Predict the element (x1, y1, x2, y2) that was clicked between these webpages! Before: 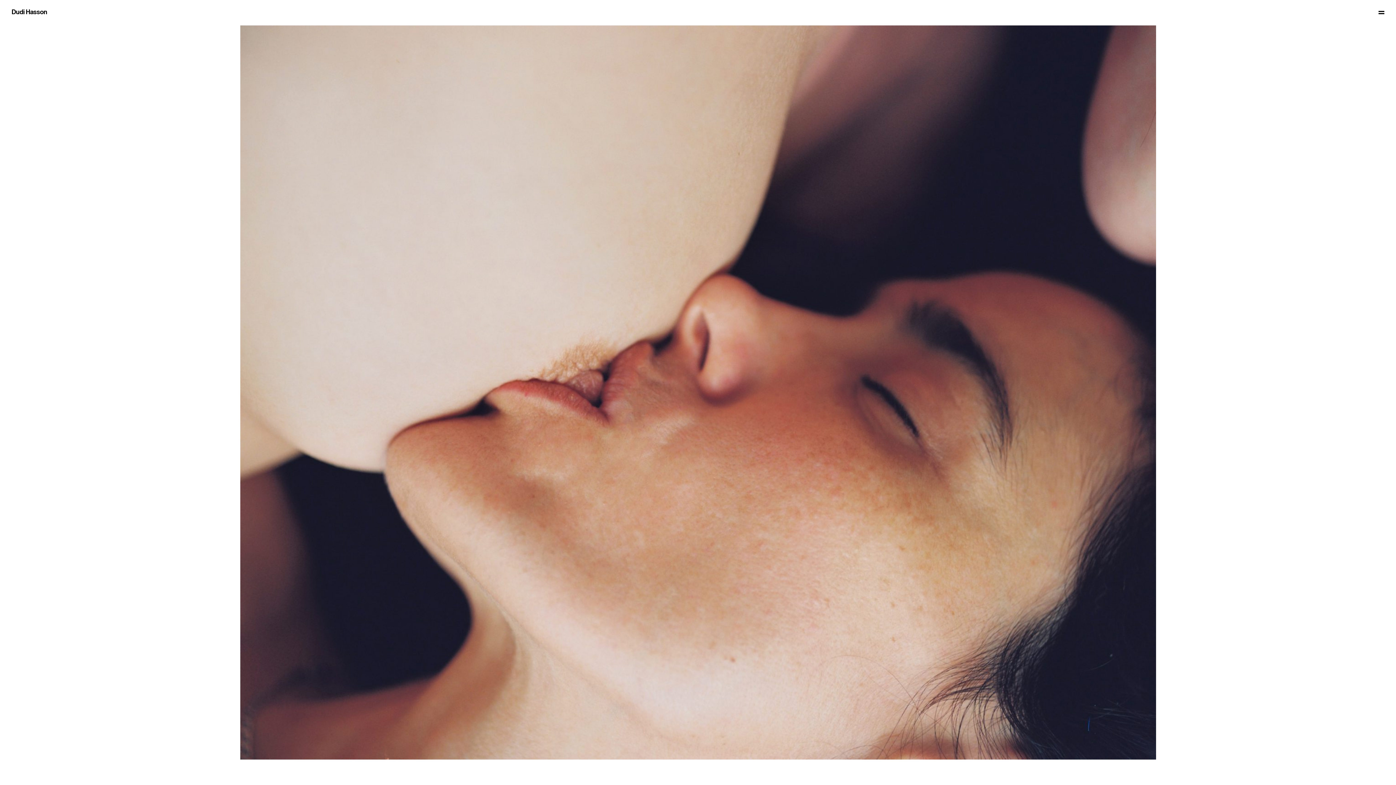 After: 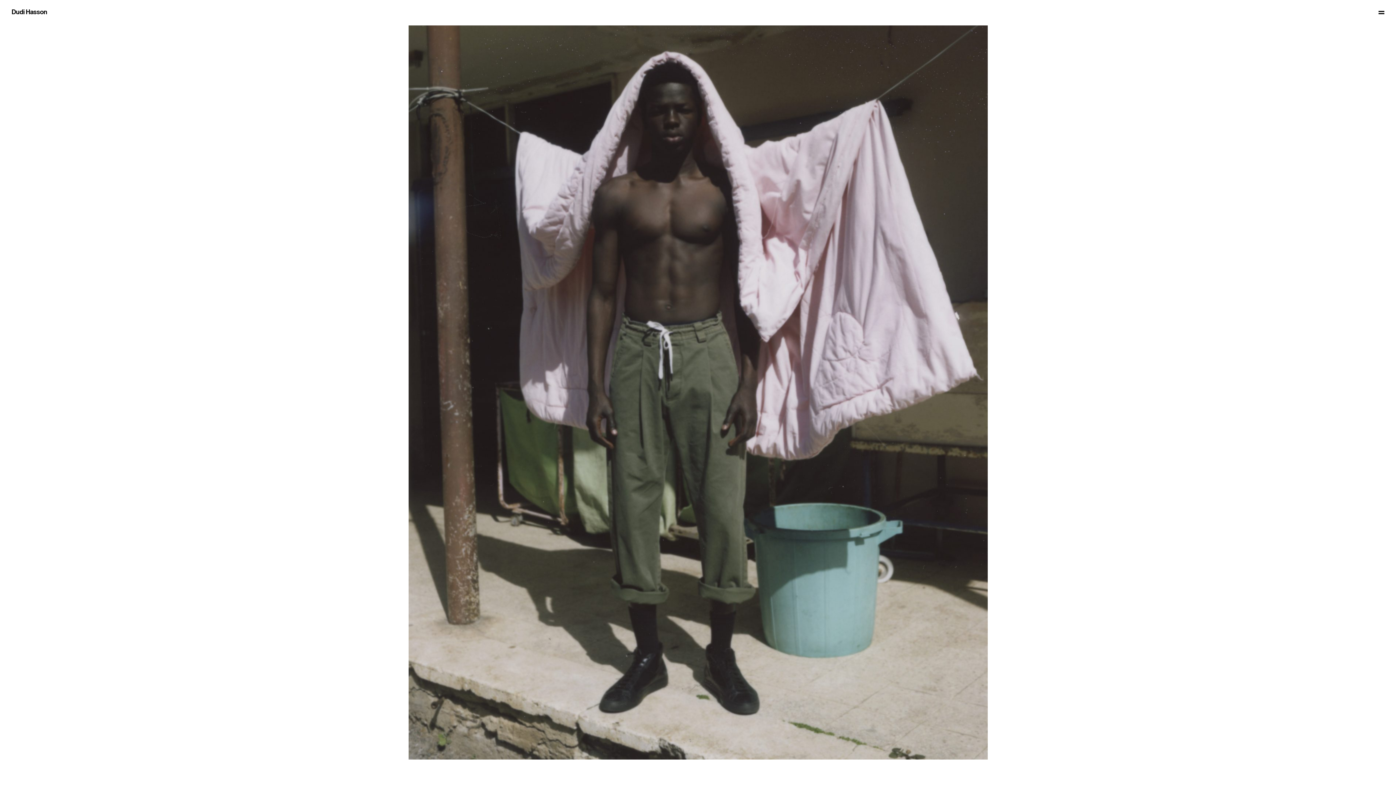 Action: bbox: (11, 8, 1384, 15) label: Dudi Hasson